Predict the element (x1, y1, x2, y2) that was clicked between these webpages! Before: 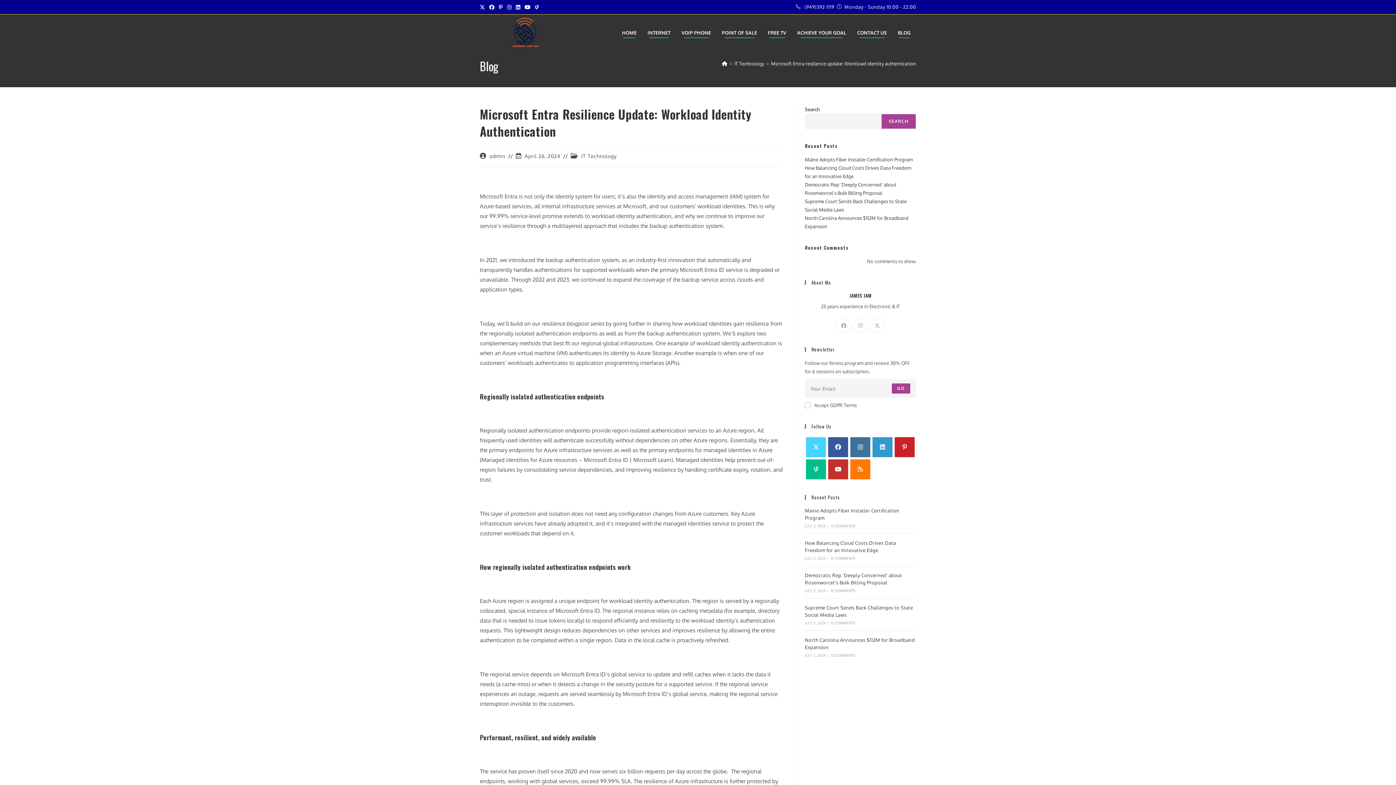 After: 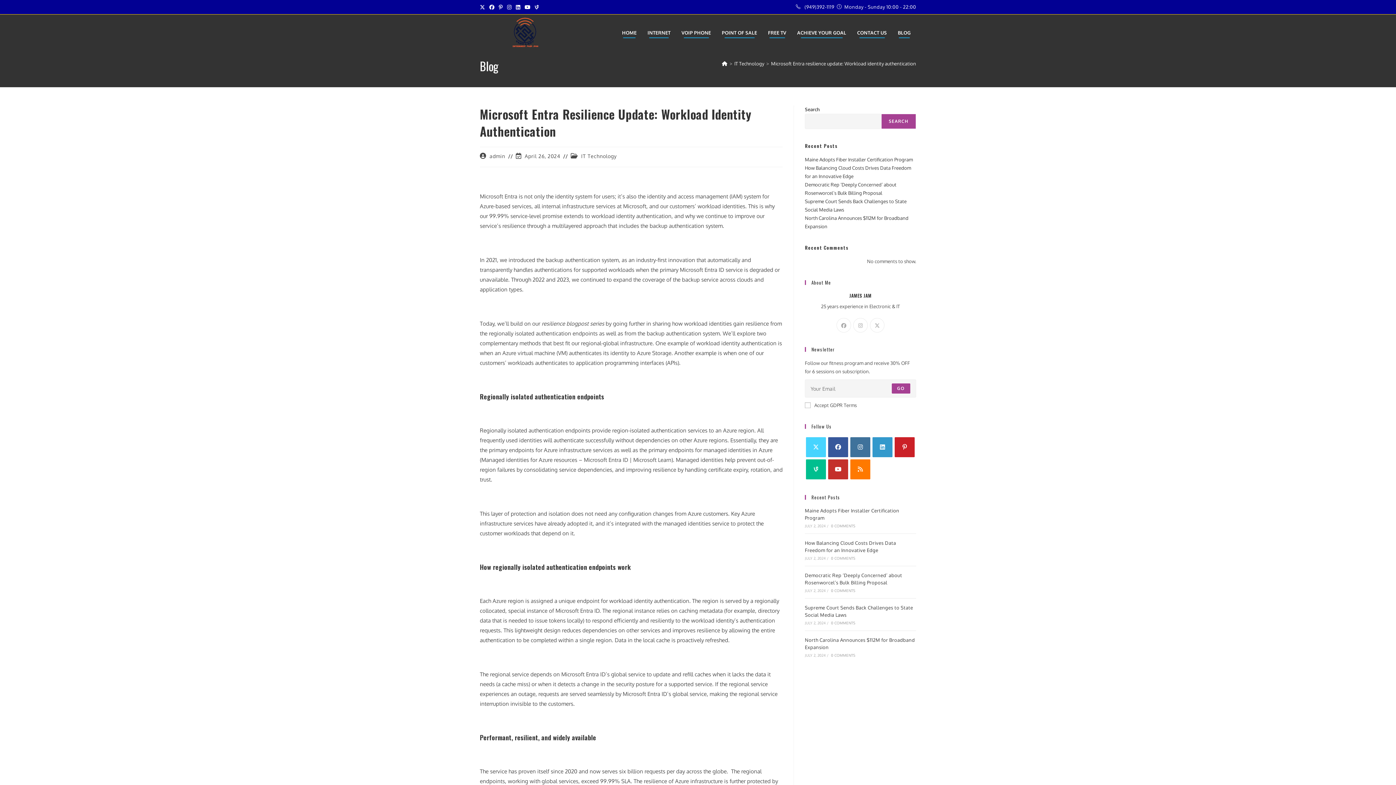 Action: bbox: (771, 60, 916, 66) label: Microsoft Entra resilience update: Workload identity authentication